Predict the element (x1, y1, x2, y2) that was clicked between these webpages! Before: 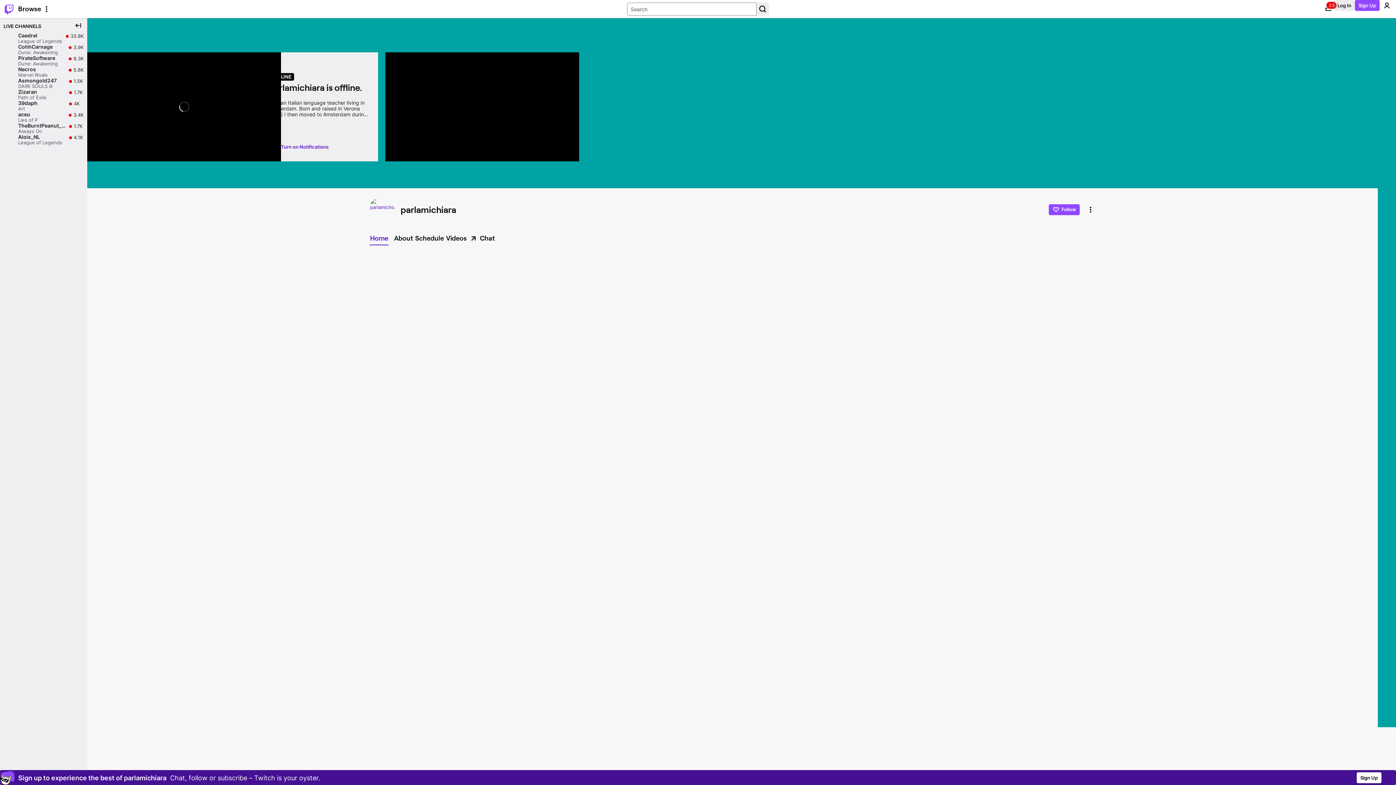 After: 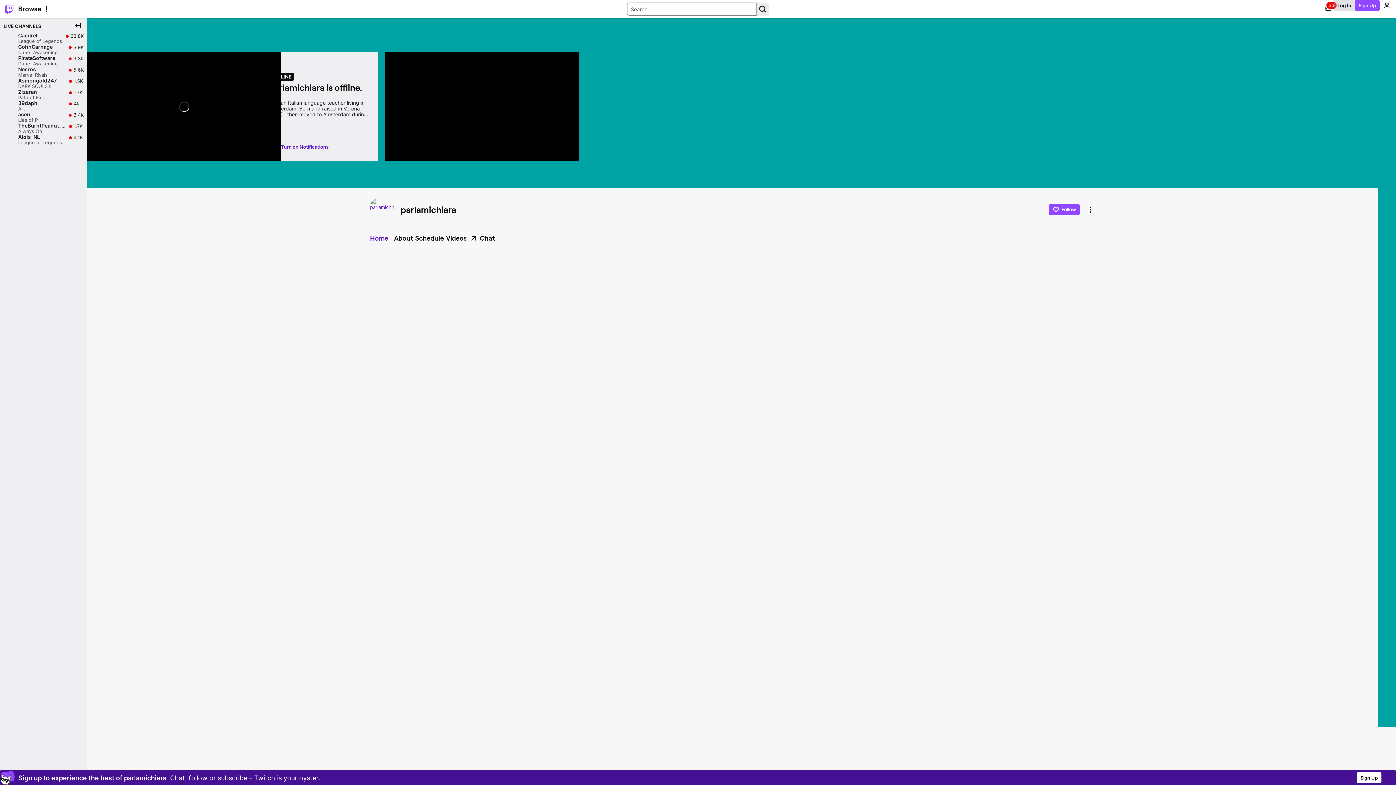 Action: label: Log In bbox: (1334, 0, 1355, 10)